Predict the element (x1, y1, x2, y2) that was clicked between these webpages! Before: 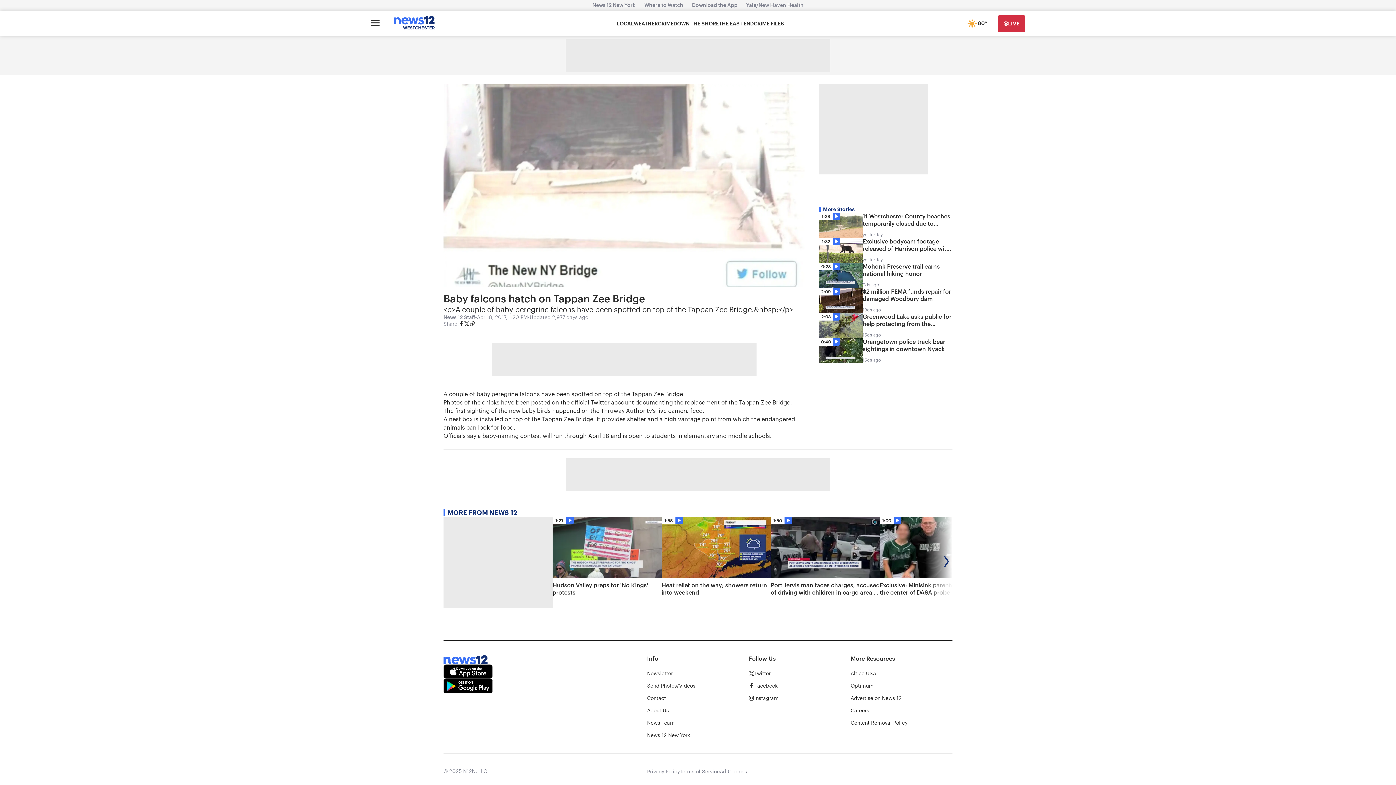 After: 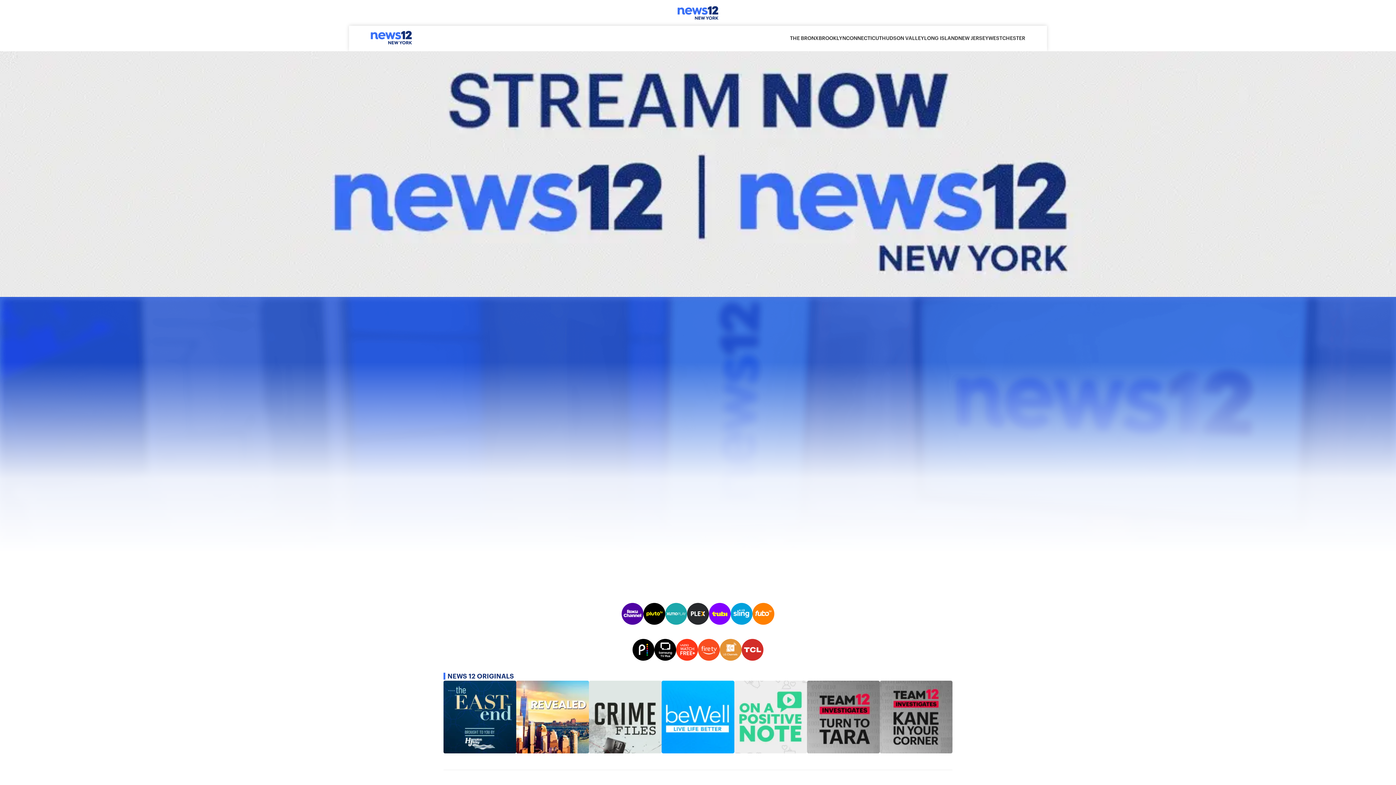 Action: label: News 12 New York bbox: (588, 2, 640, 8)